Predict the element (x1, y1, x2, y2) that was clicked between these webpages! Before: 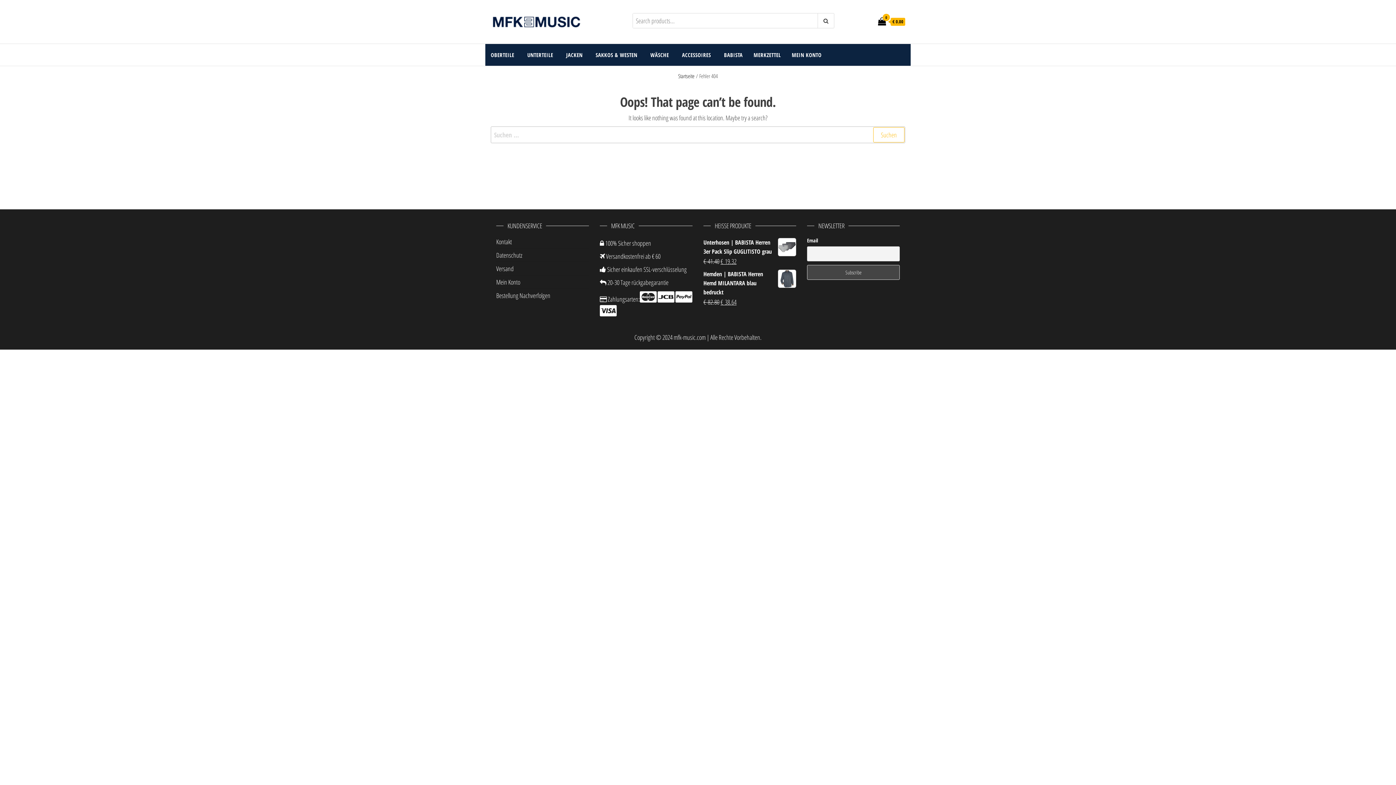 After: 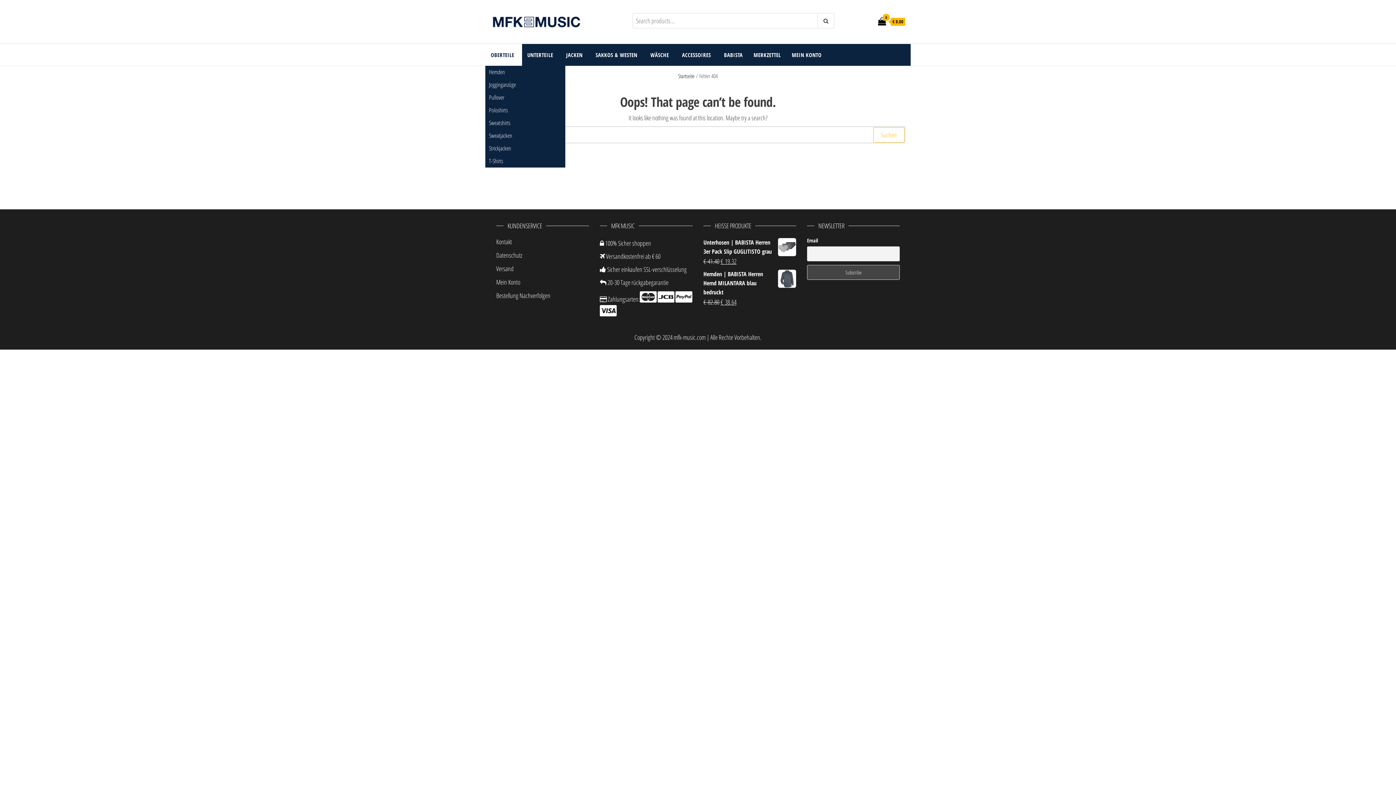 Action: bbox: (485, 44, 522, 65) label: OBERTEILE